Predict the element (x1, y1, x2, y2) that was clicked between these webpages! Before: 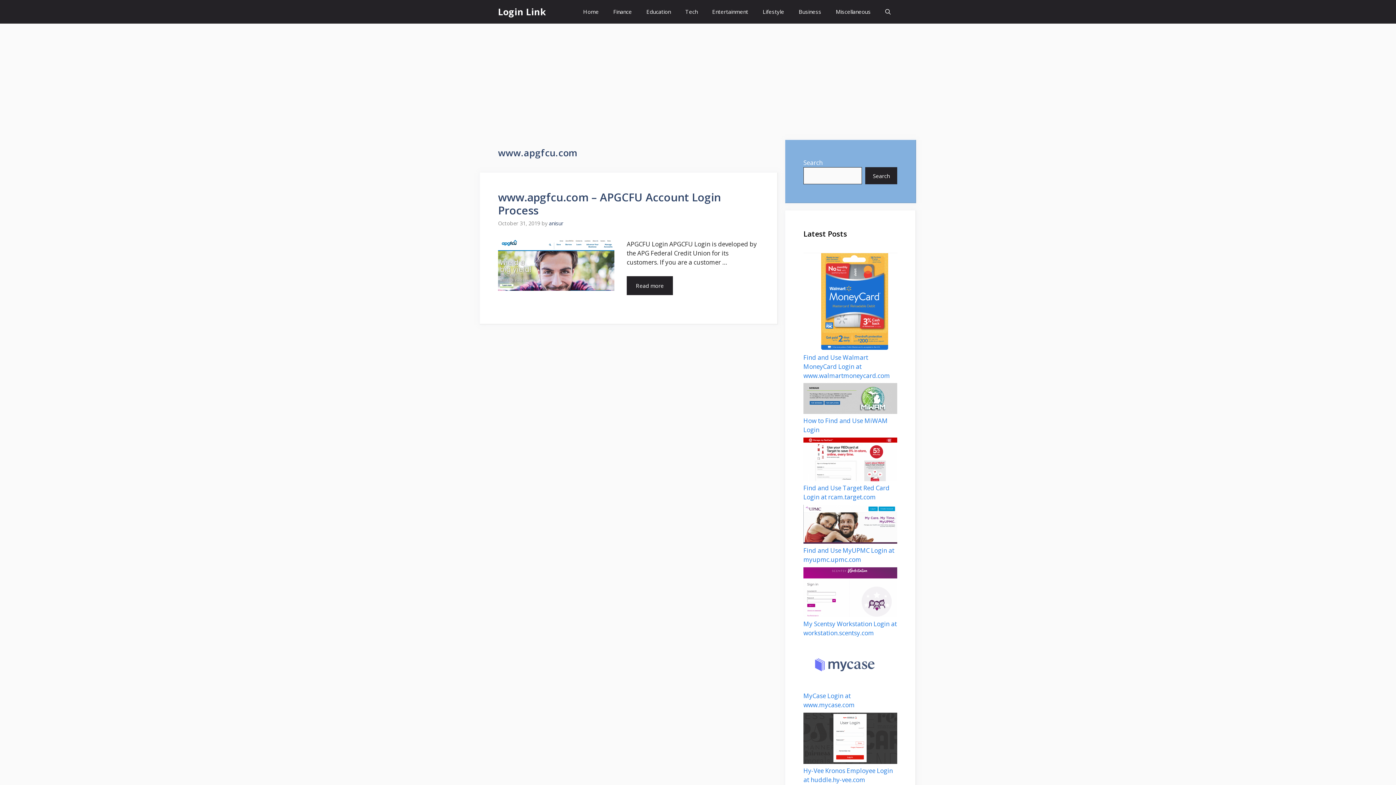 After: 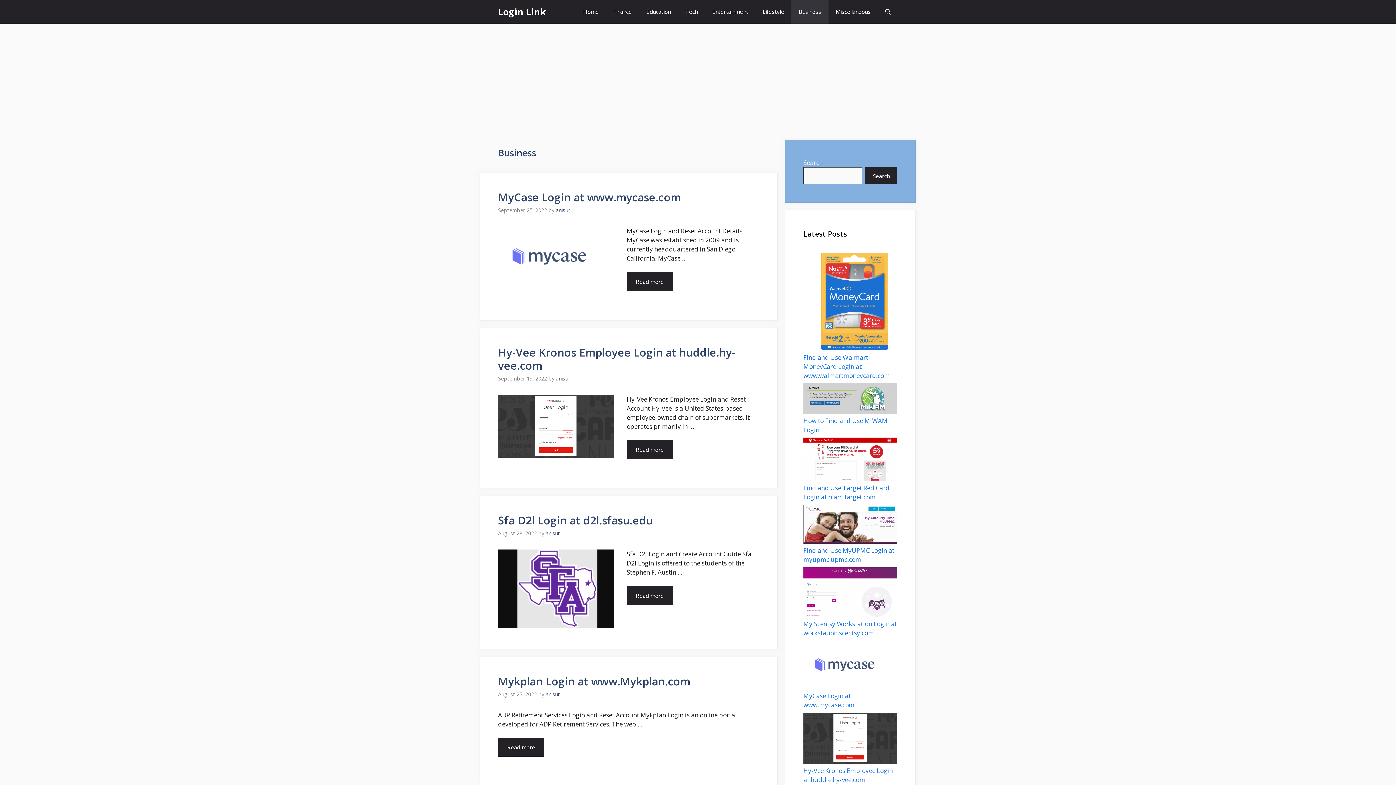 Action: bbox: (791, 0, 828, 23) label: Business